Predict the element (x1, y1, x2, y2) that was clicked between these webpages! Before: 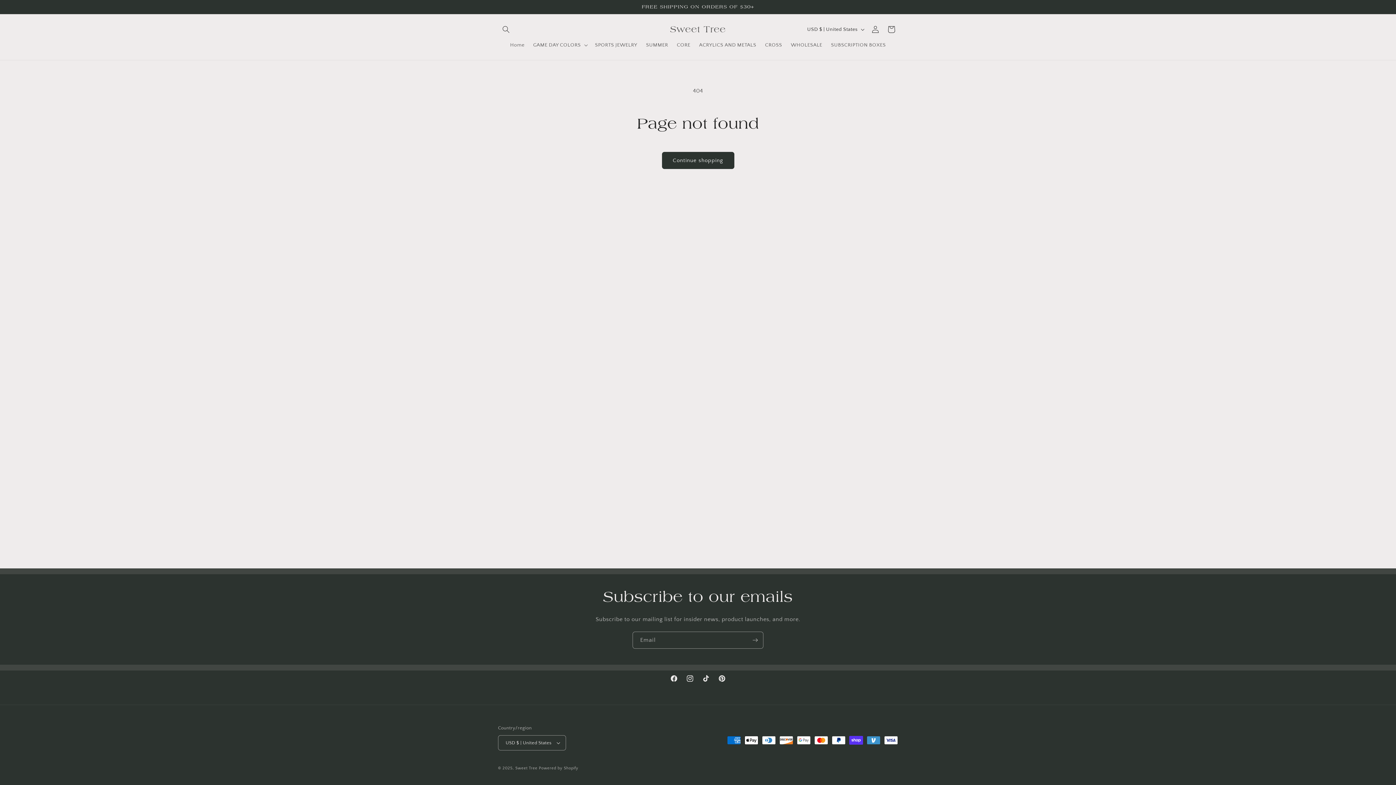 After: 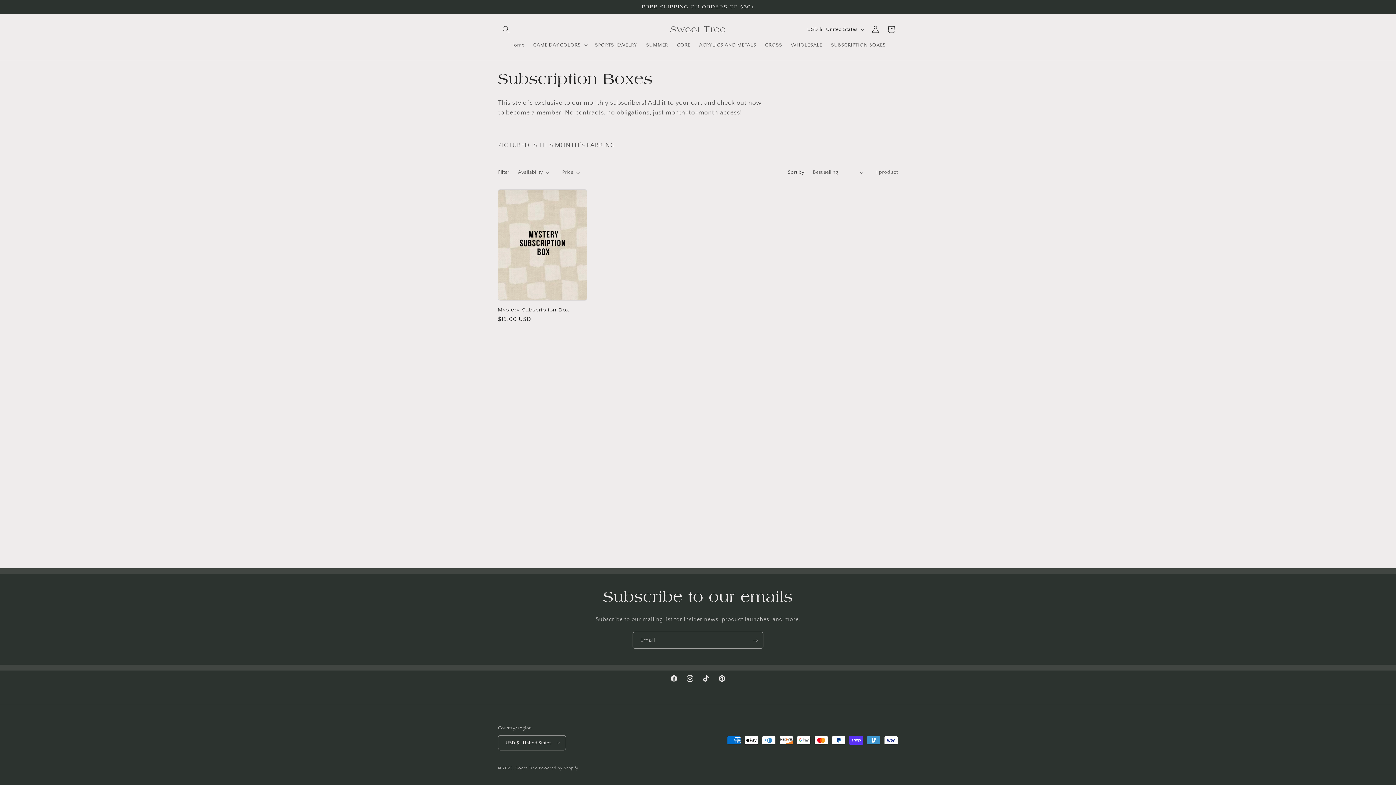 Action: bbox: (826, 37, 890, 52) label: SUBSCRIPTION BOXES